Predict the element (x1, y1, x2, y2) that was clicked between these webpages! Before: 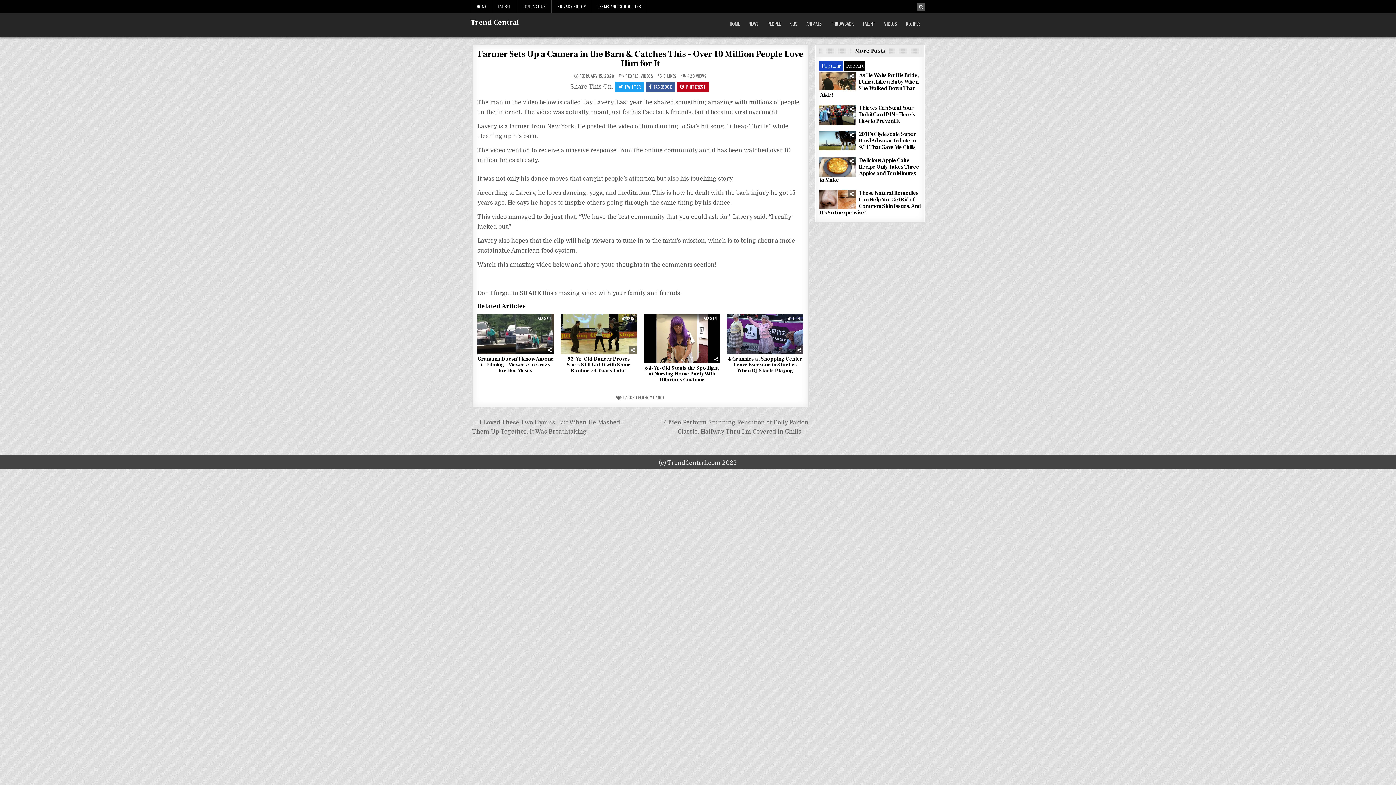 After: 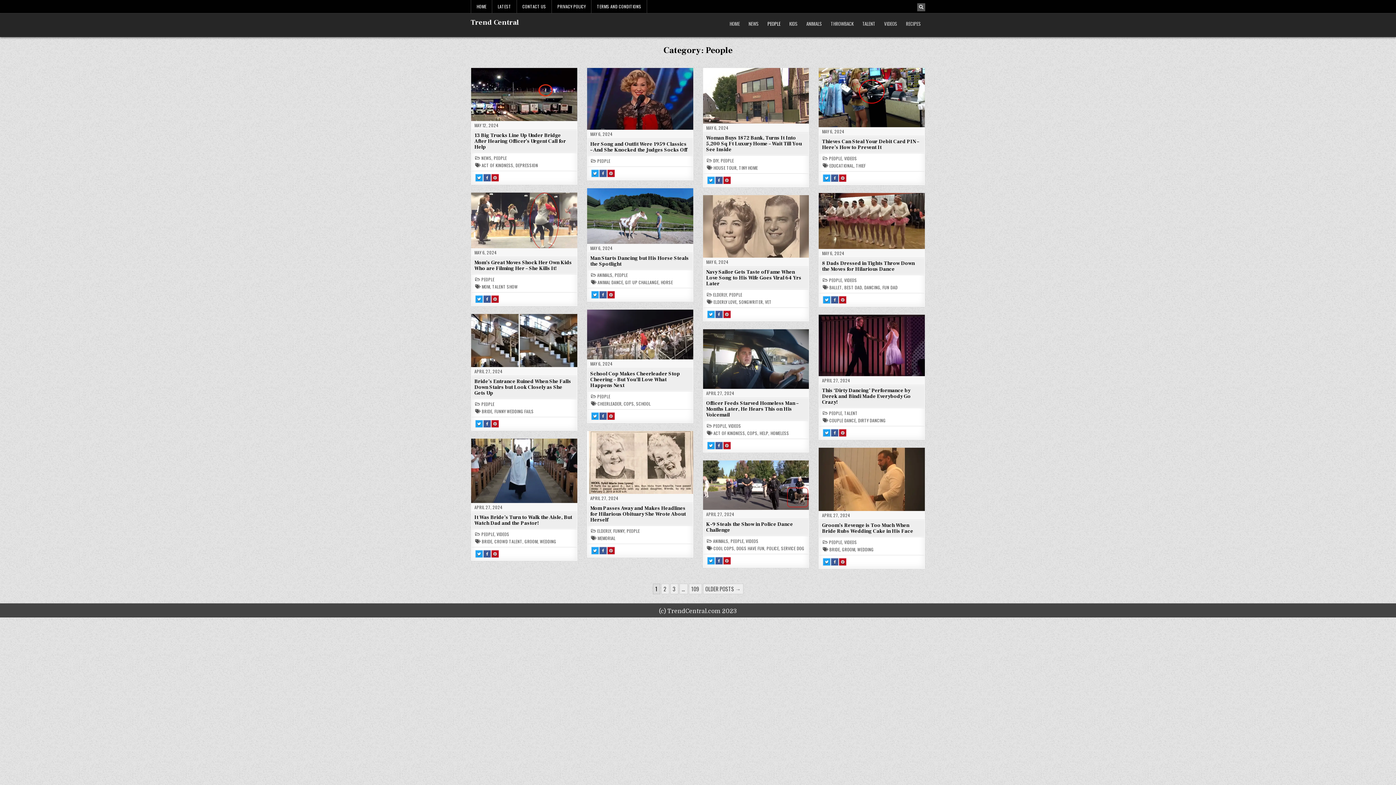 Action: bbox: (625, 72, 638, 78) label: PEOPLE